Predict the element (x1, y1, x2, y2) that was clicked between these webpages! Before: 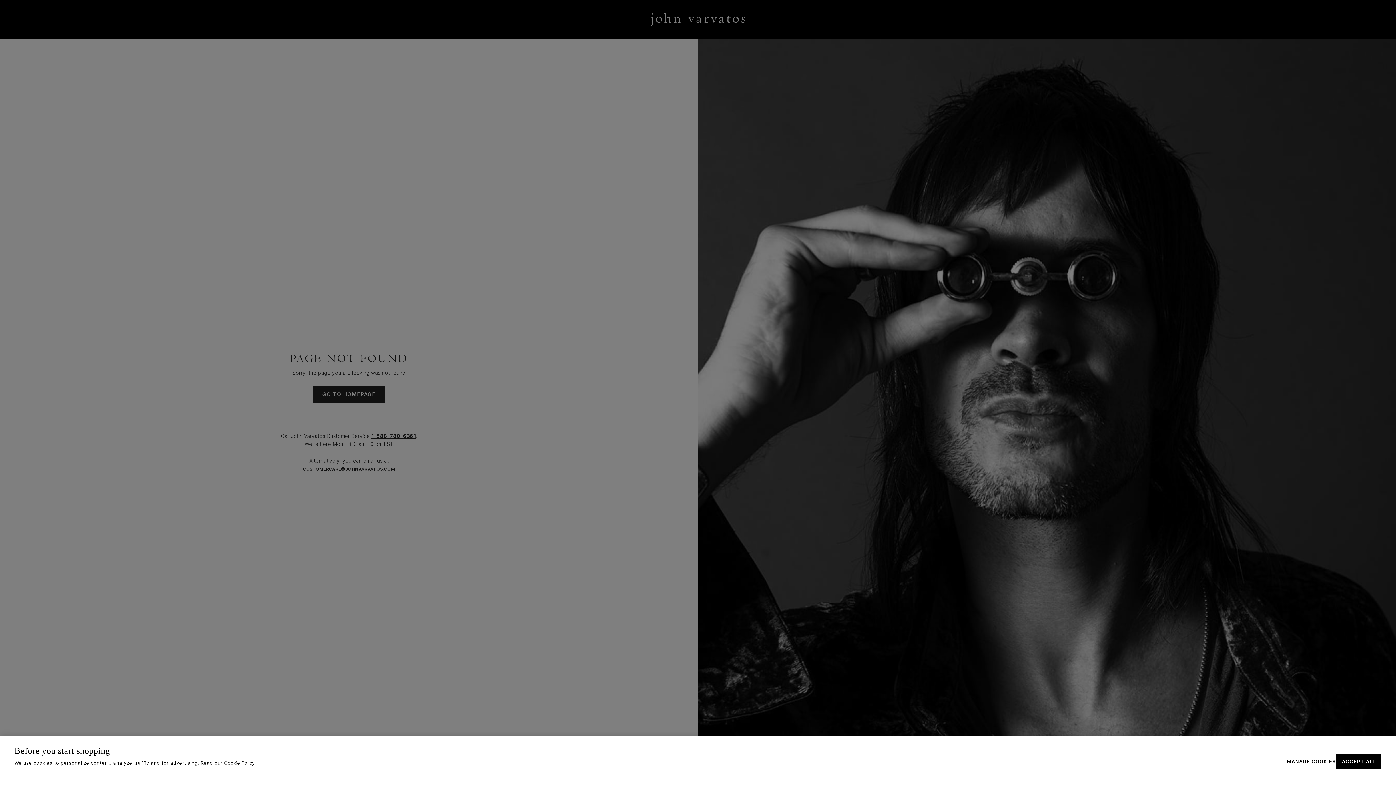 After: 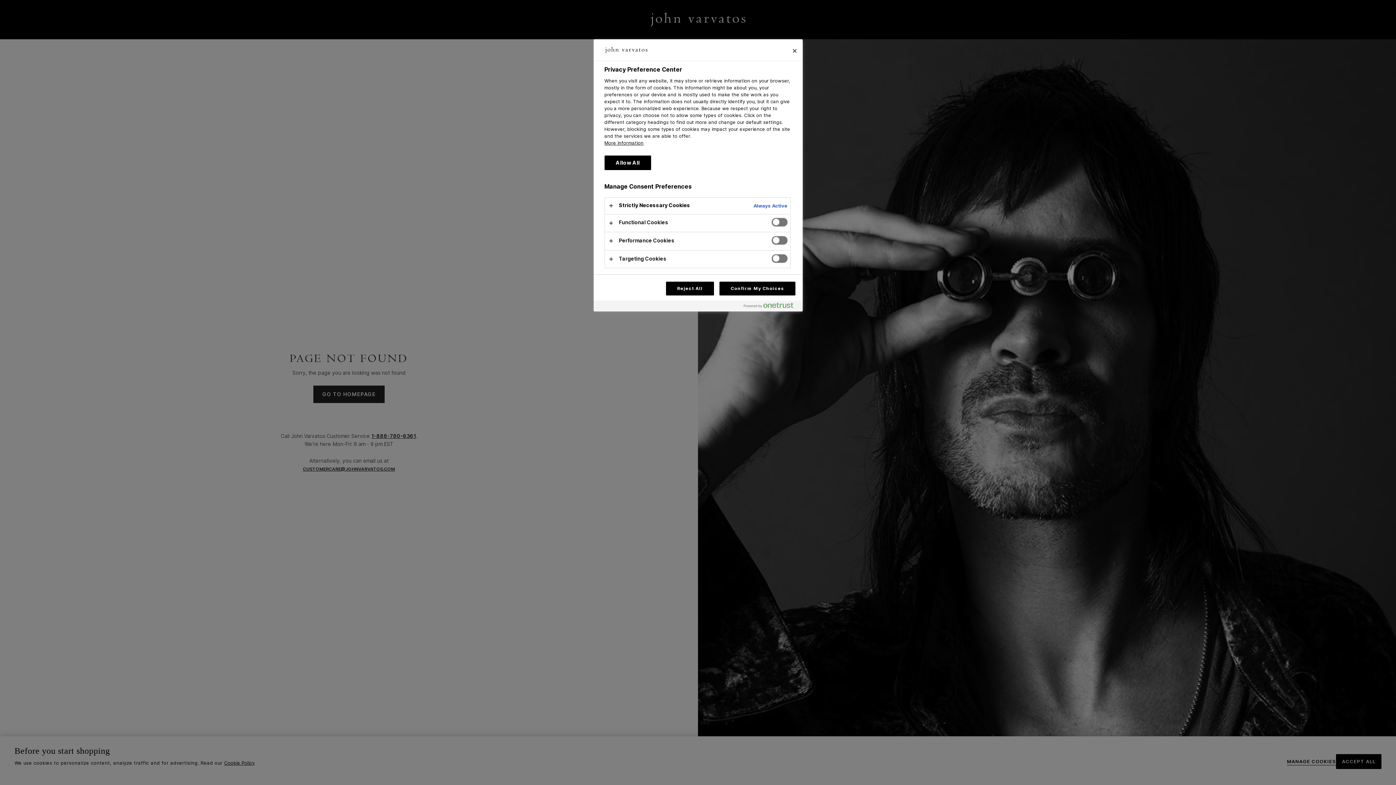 Action: bbox: (1287, 759, 1336, 764) label: MANAGE COOKIES